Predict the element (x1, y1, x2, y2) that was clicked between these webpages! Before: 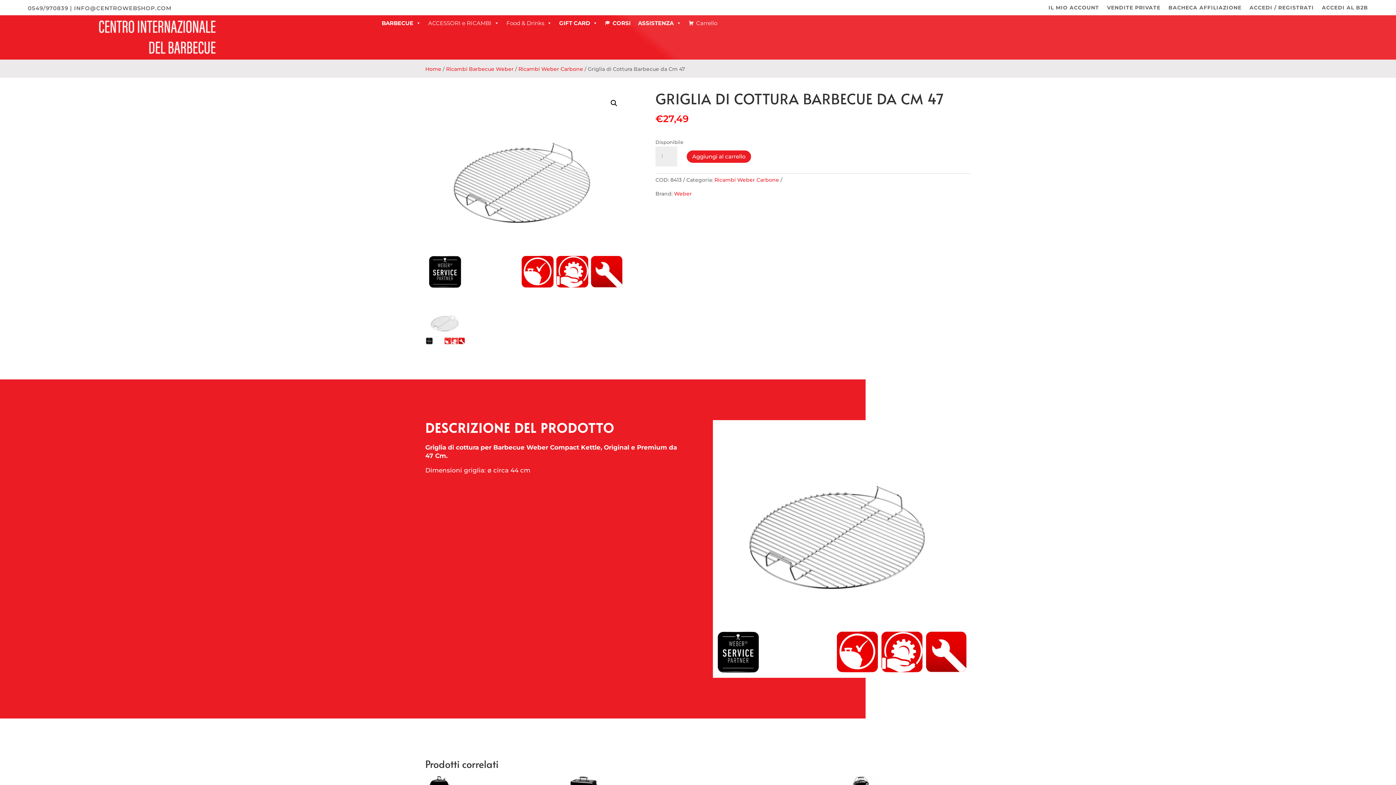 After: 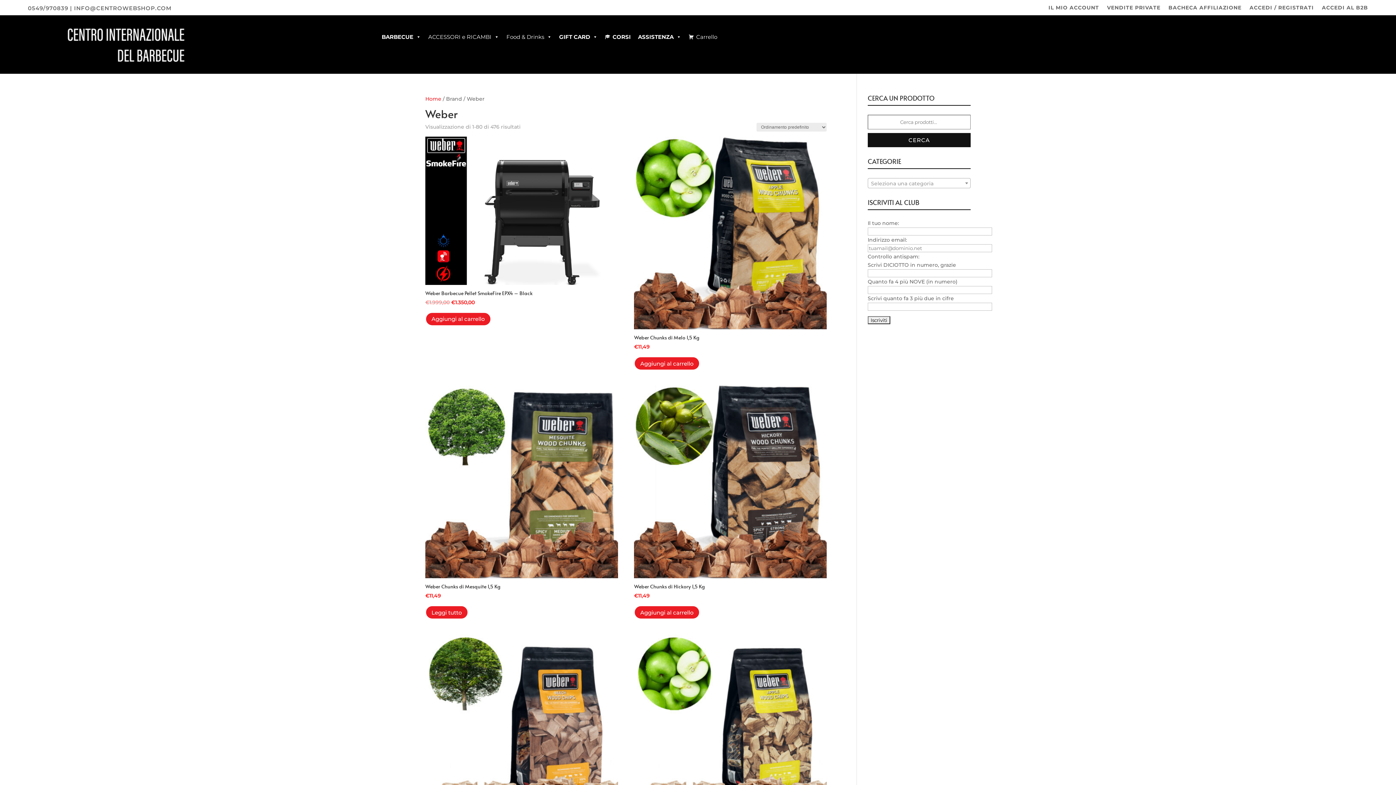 Action: bbox: (674, 190, 692, 197) label: Weber